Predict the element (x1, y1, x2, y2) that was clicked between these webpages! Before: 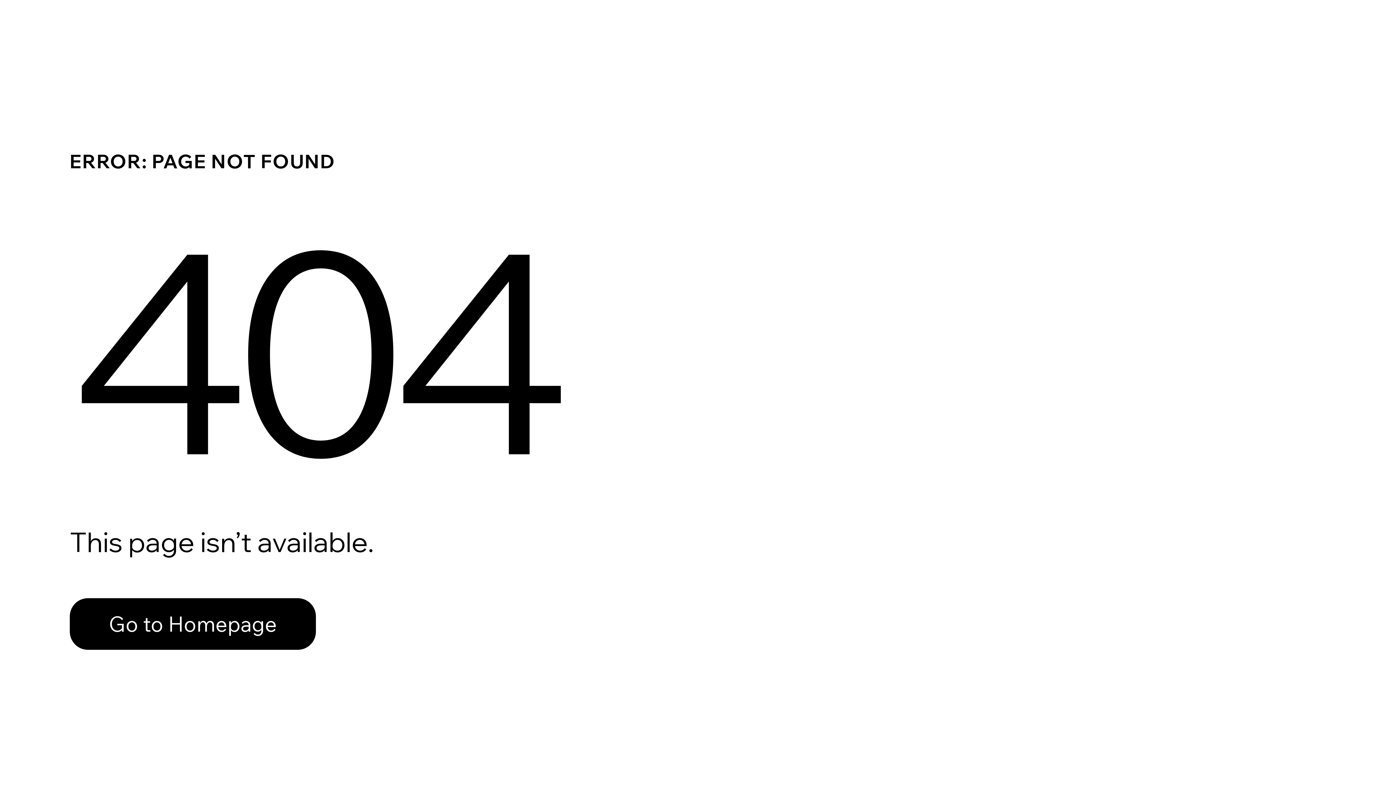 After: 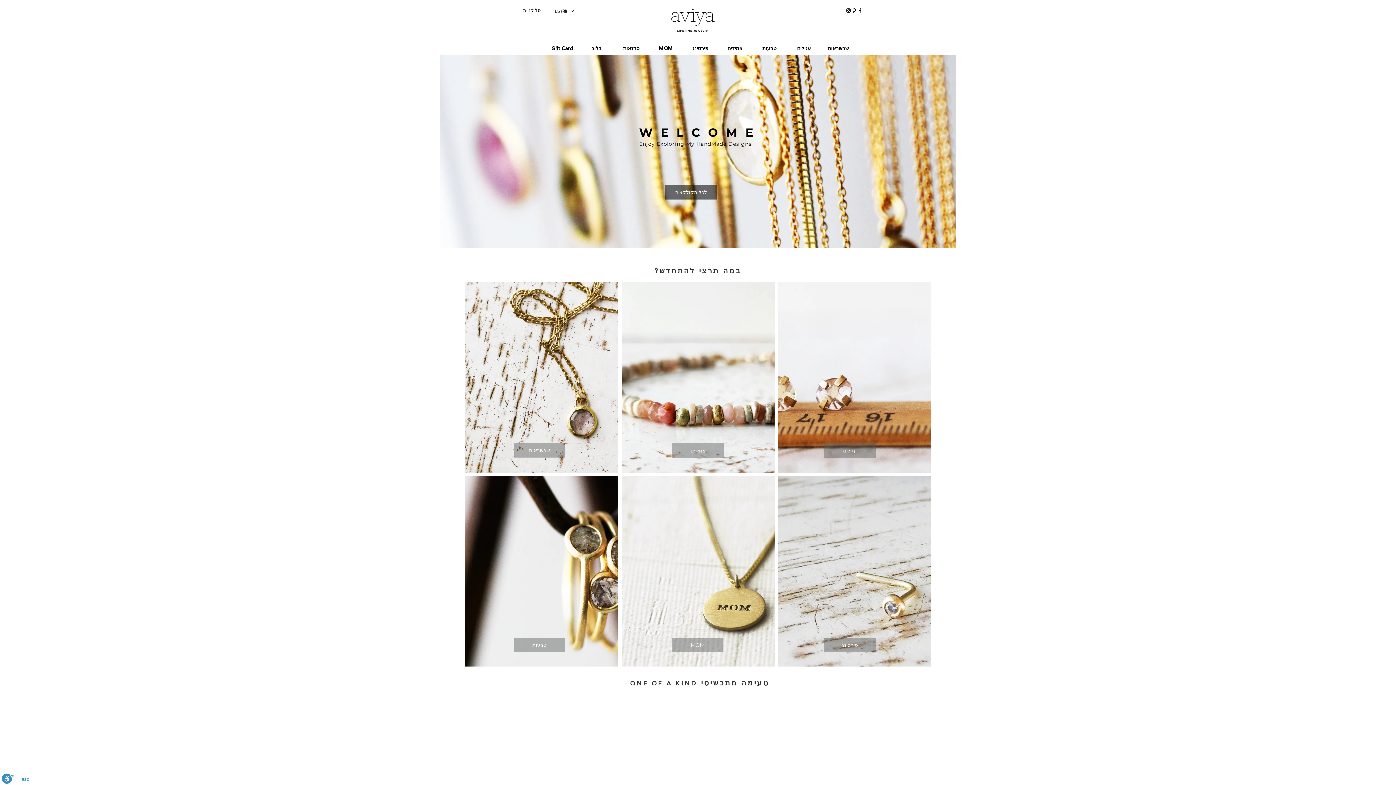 Action: bbox: (69, 598, 316, 650) label: Go to Homepage